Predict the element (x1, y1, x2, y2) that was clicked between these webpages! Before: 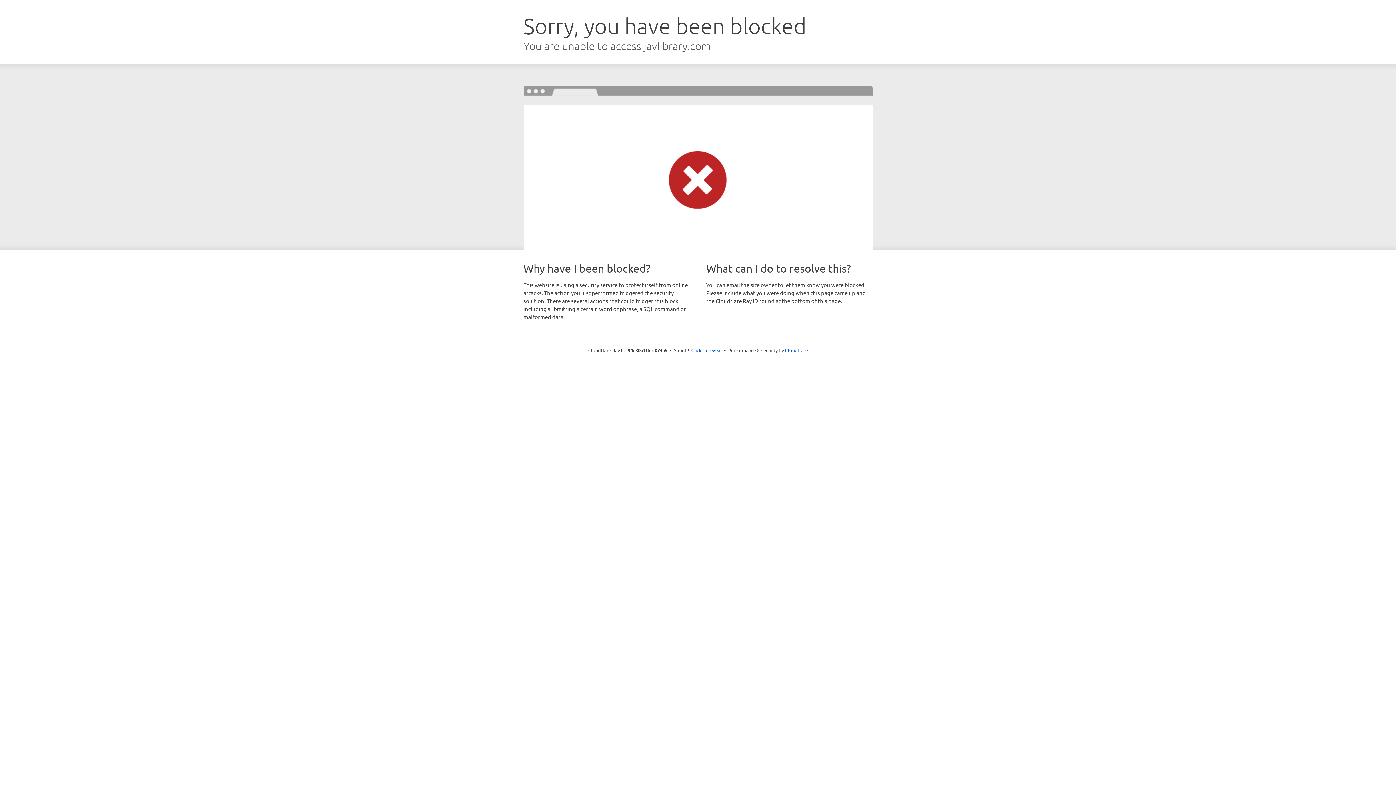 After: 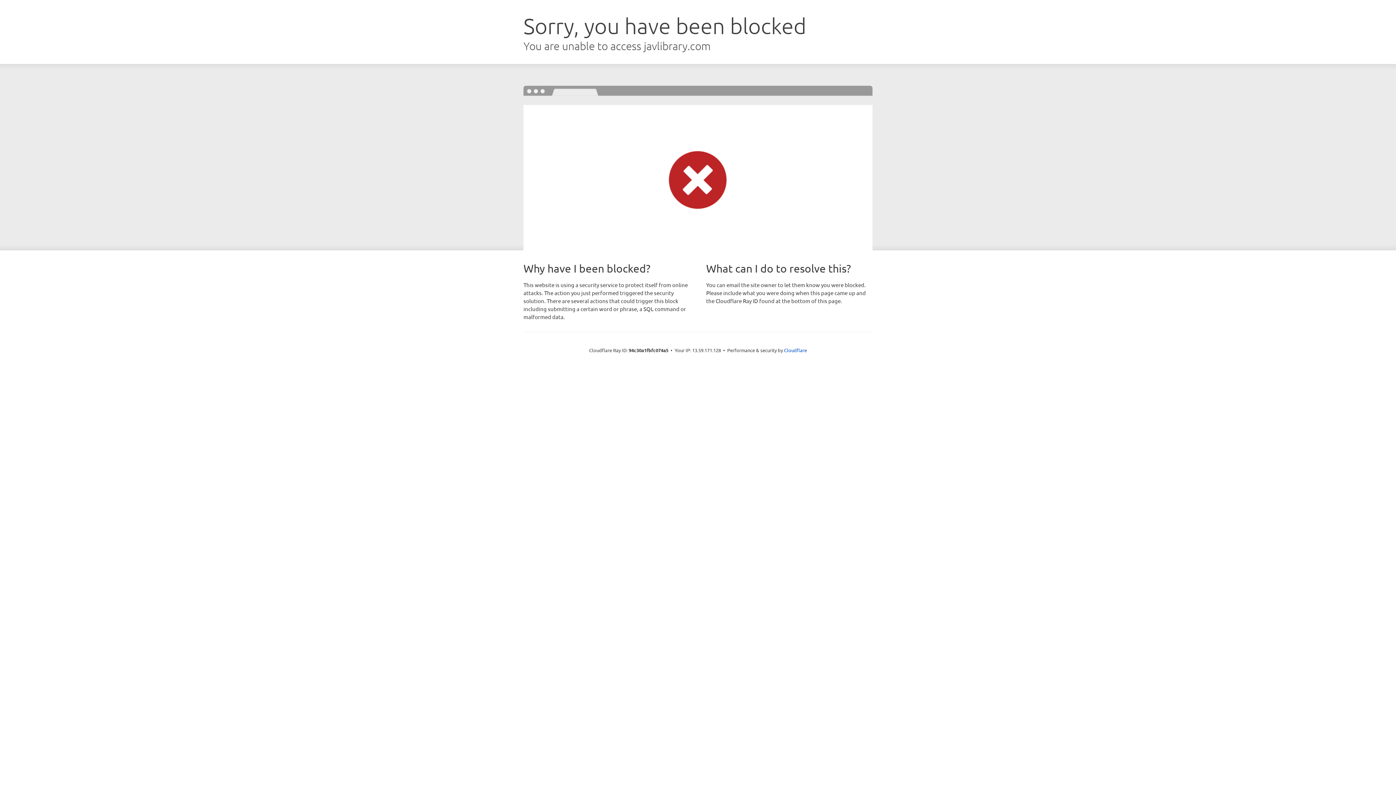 Action: label: Click to reveal bbox: (691, 346, 722, 353)